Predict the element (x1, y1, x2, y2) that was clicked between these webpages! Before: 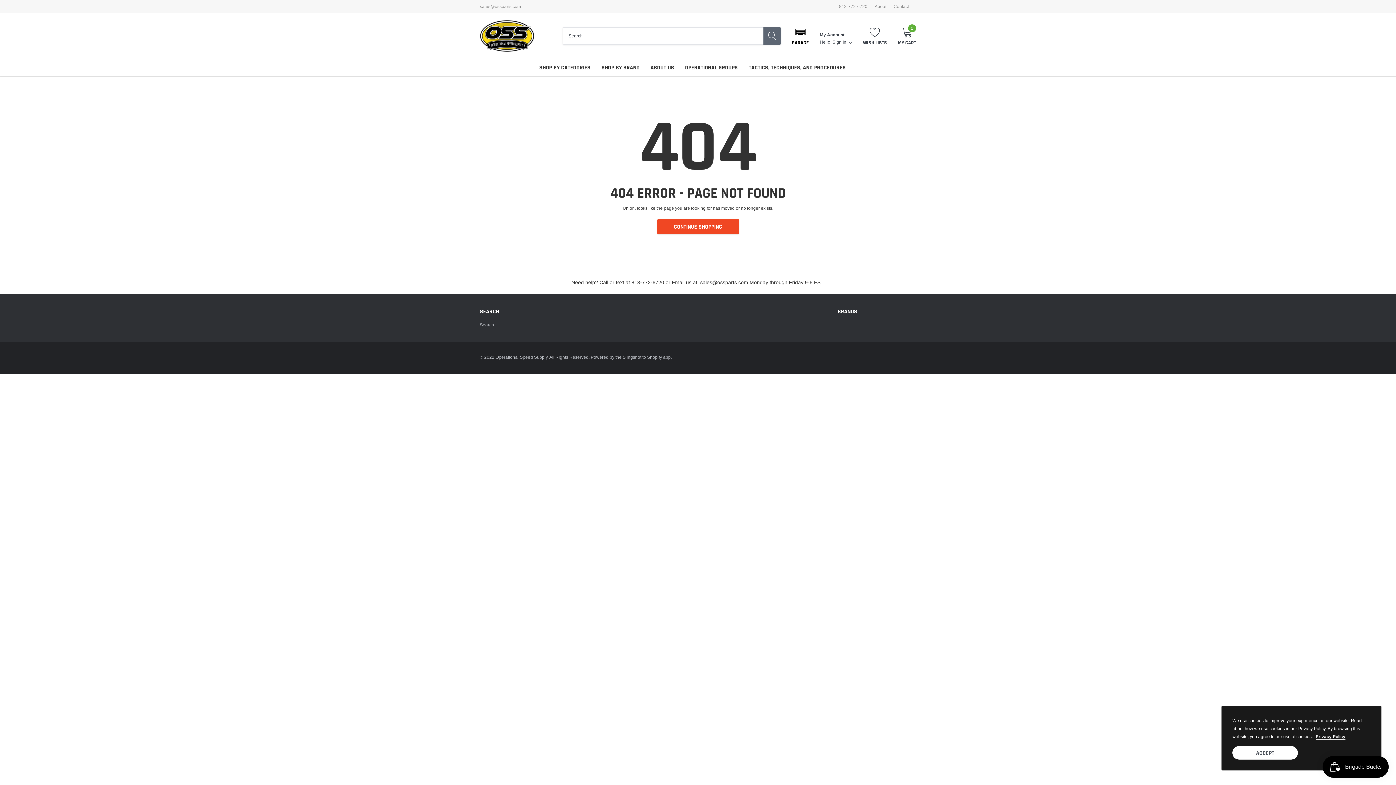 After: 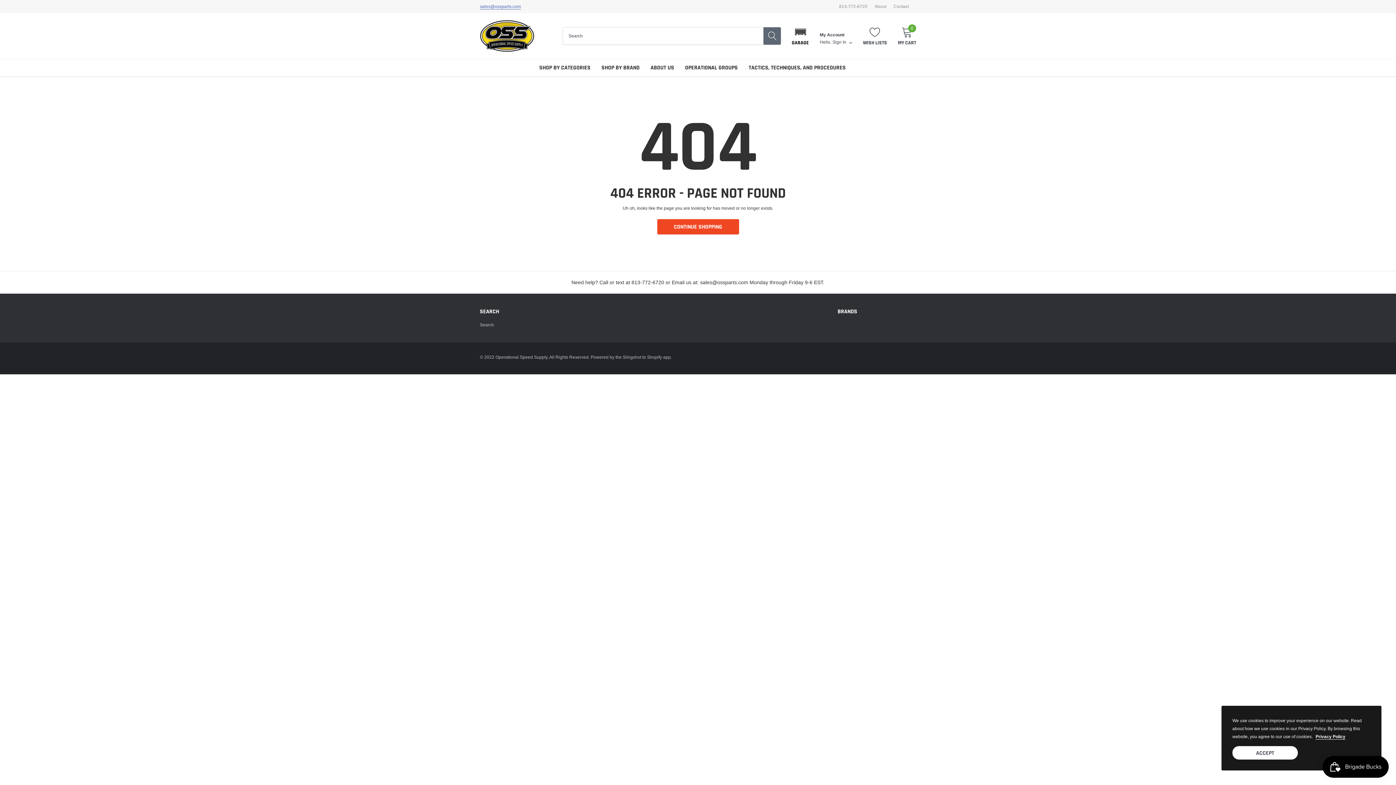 Action: label: link bbox: (480, 4, 521, 8)